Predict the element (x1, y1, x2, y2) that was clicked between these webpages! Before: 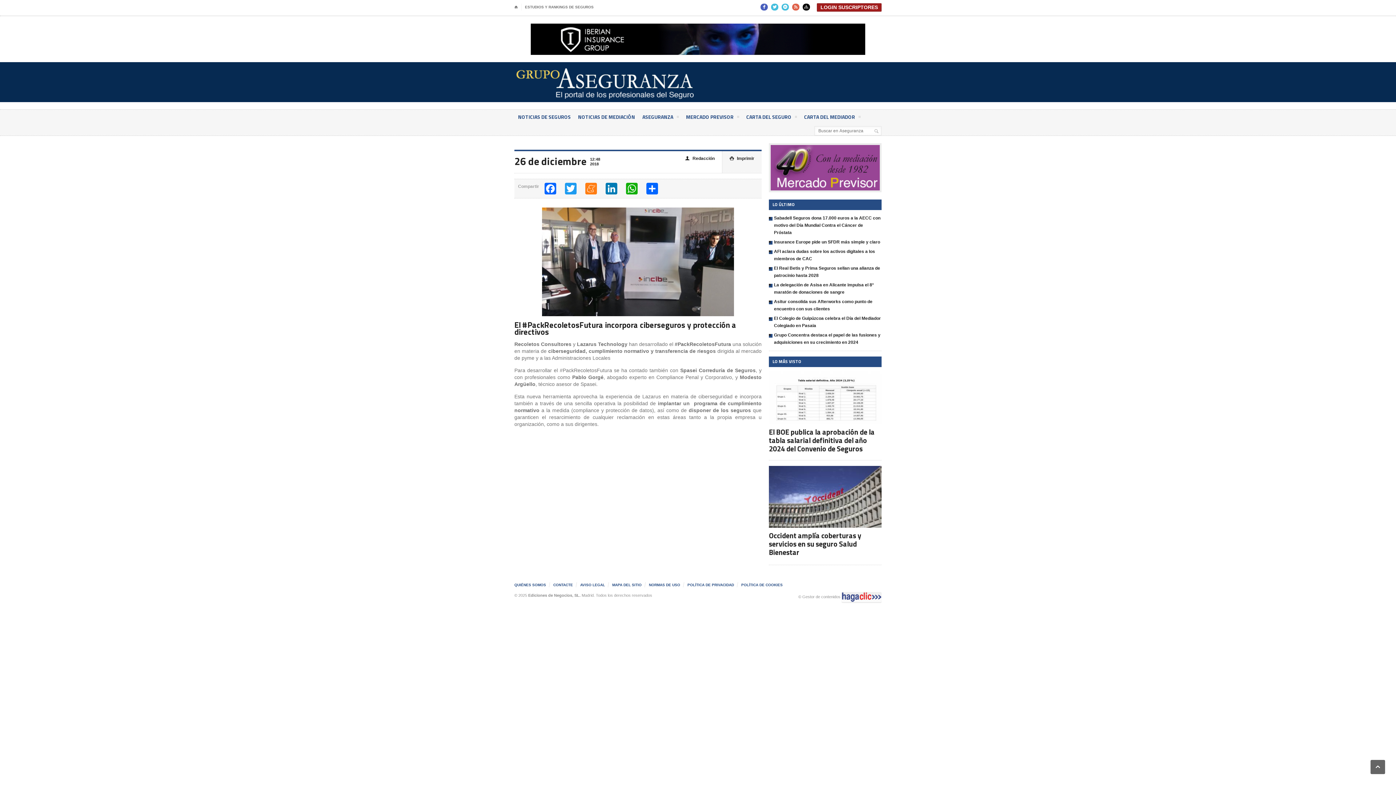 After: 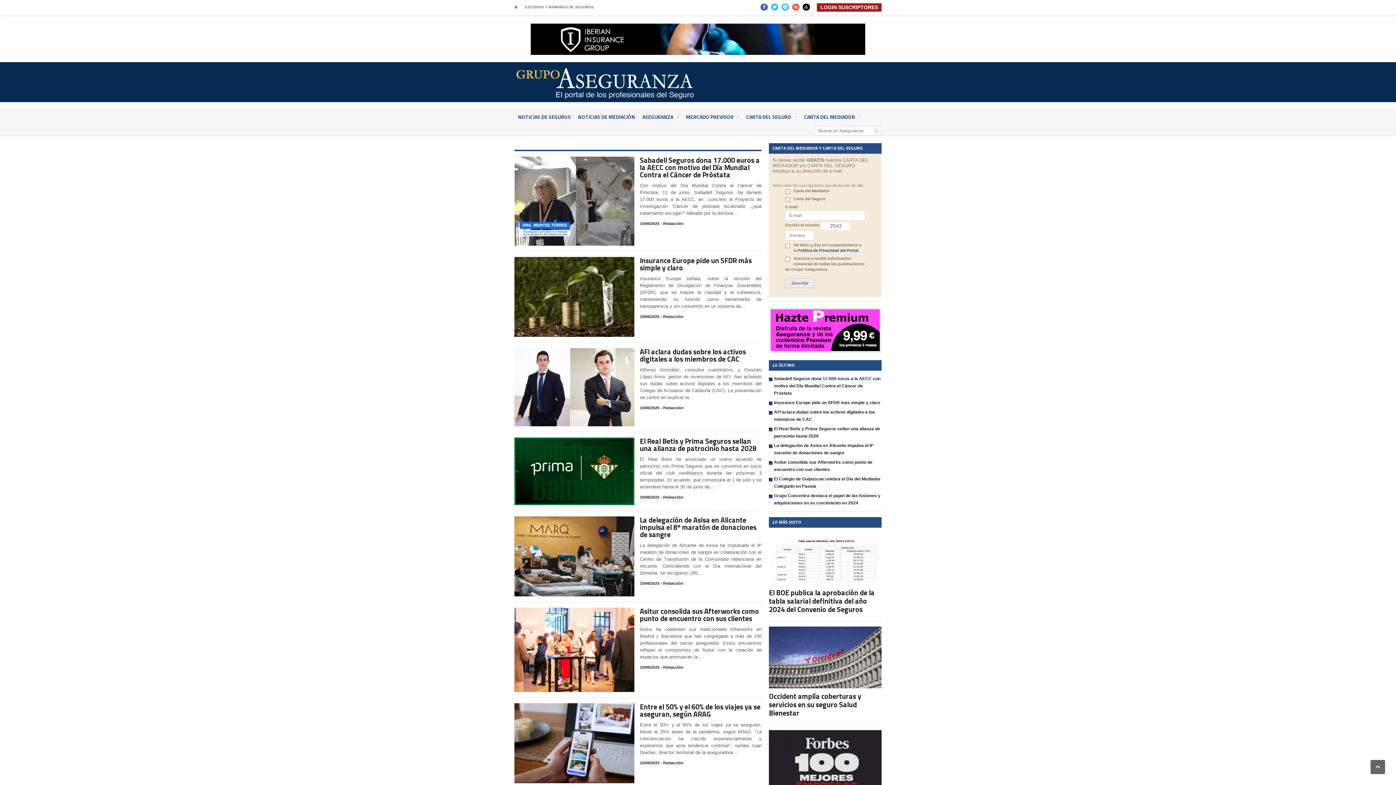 Action: bbox: (514, 109, 574, 124) label: NOTICIAS DE SEGUROS